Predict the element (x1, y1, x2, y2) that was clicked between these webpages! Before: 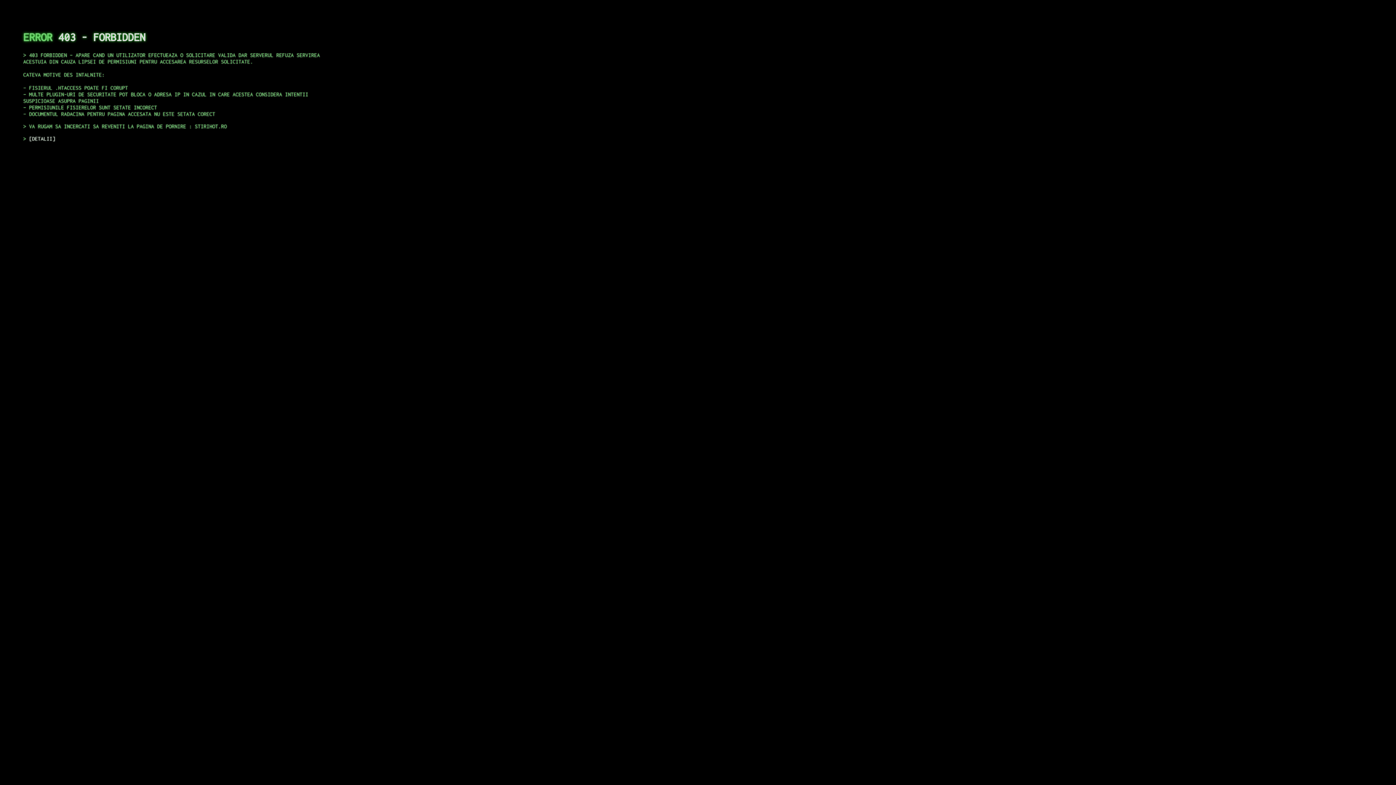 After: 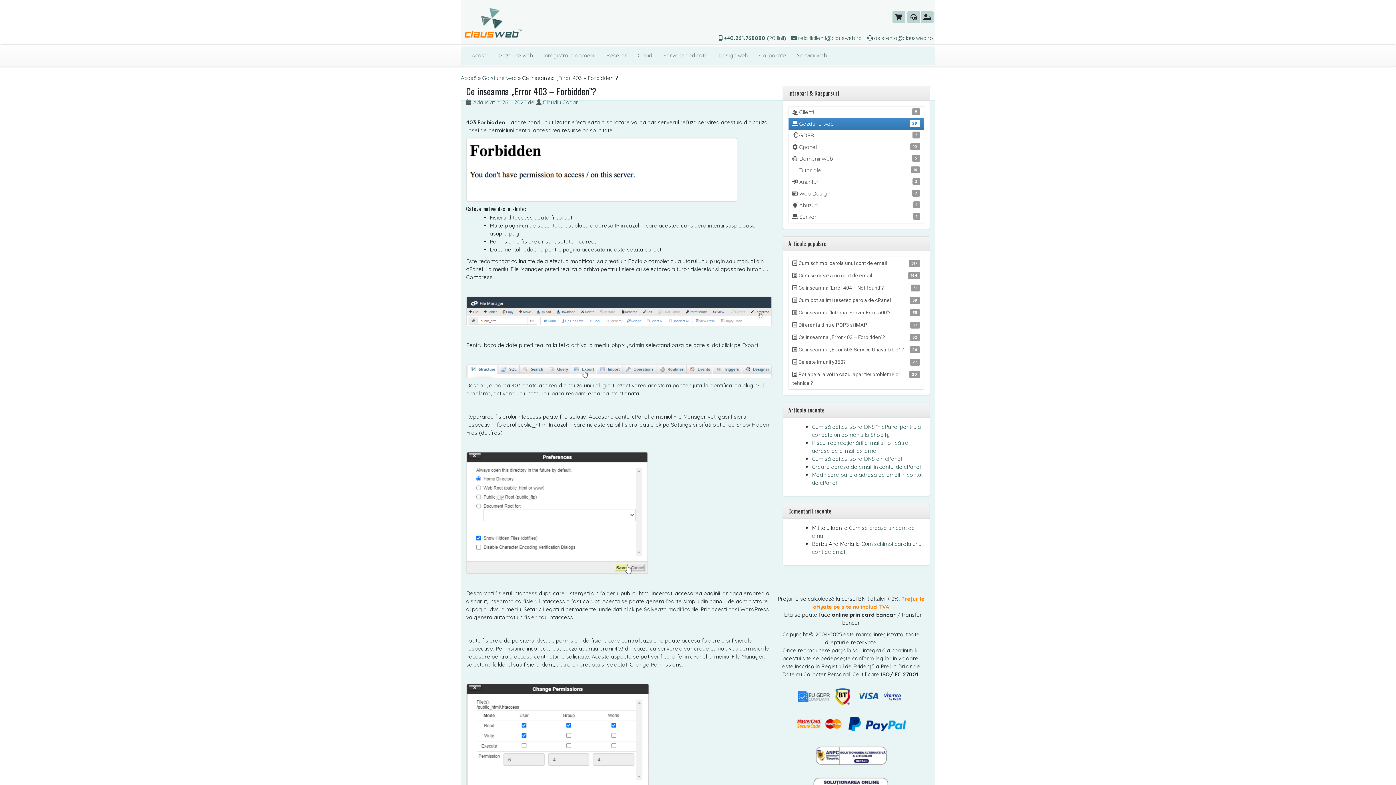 Action: label: DETALII bbox: (29, 135, 55, 141)